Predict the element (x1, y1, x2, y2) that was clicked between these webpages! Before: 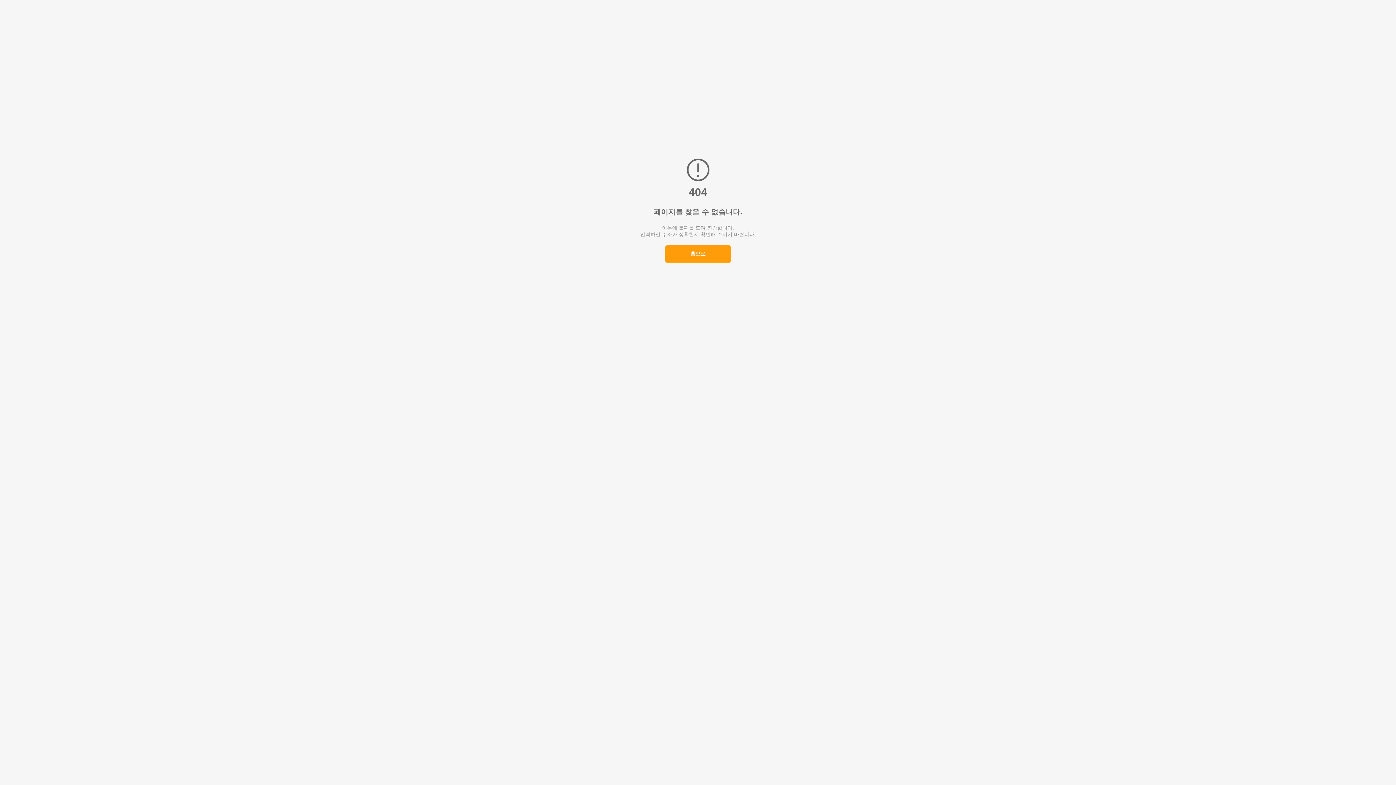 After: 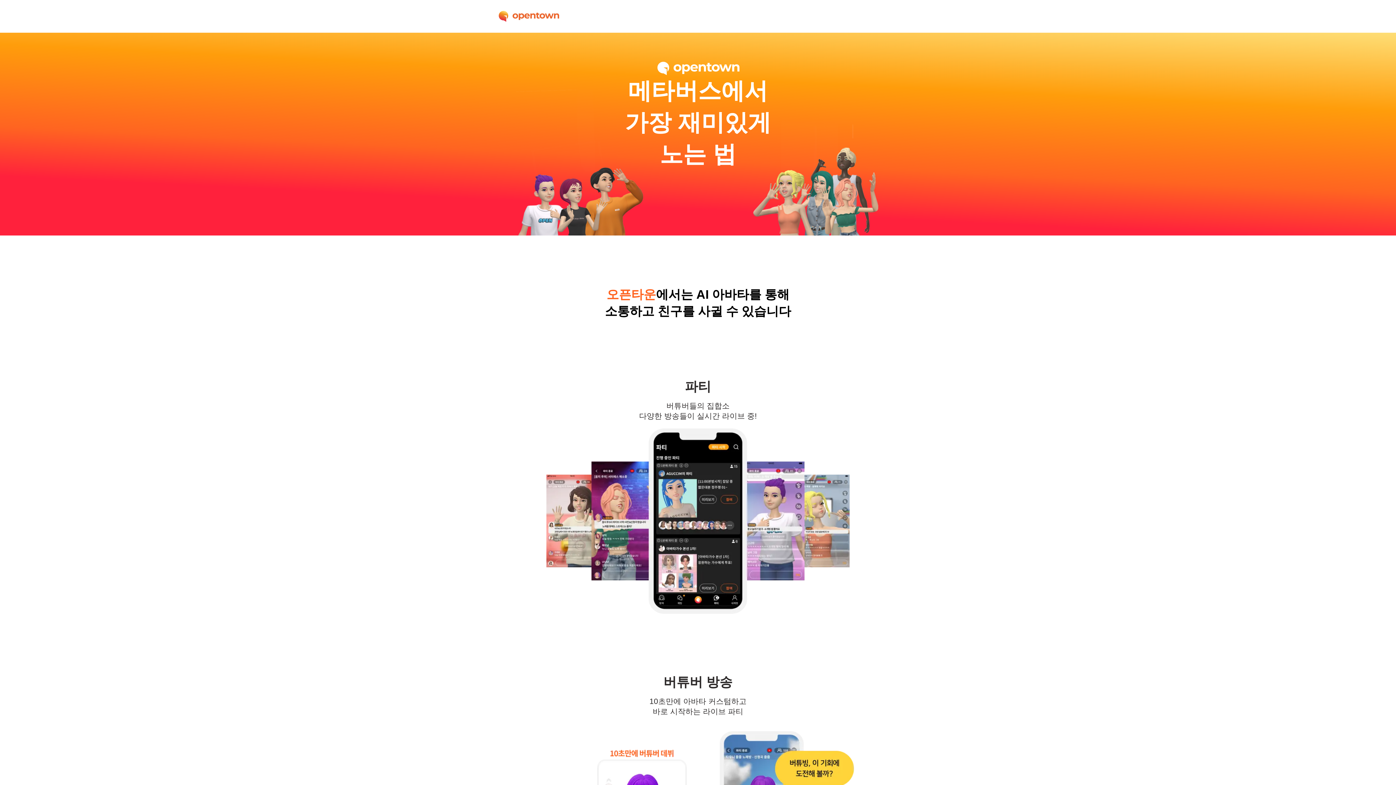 Action: bbox: (665, 245, 730, 262) label: 홈으로